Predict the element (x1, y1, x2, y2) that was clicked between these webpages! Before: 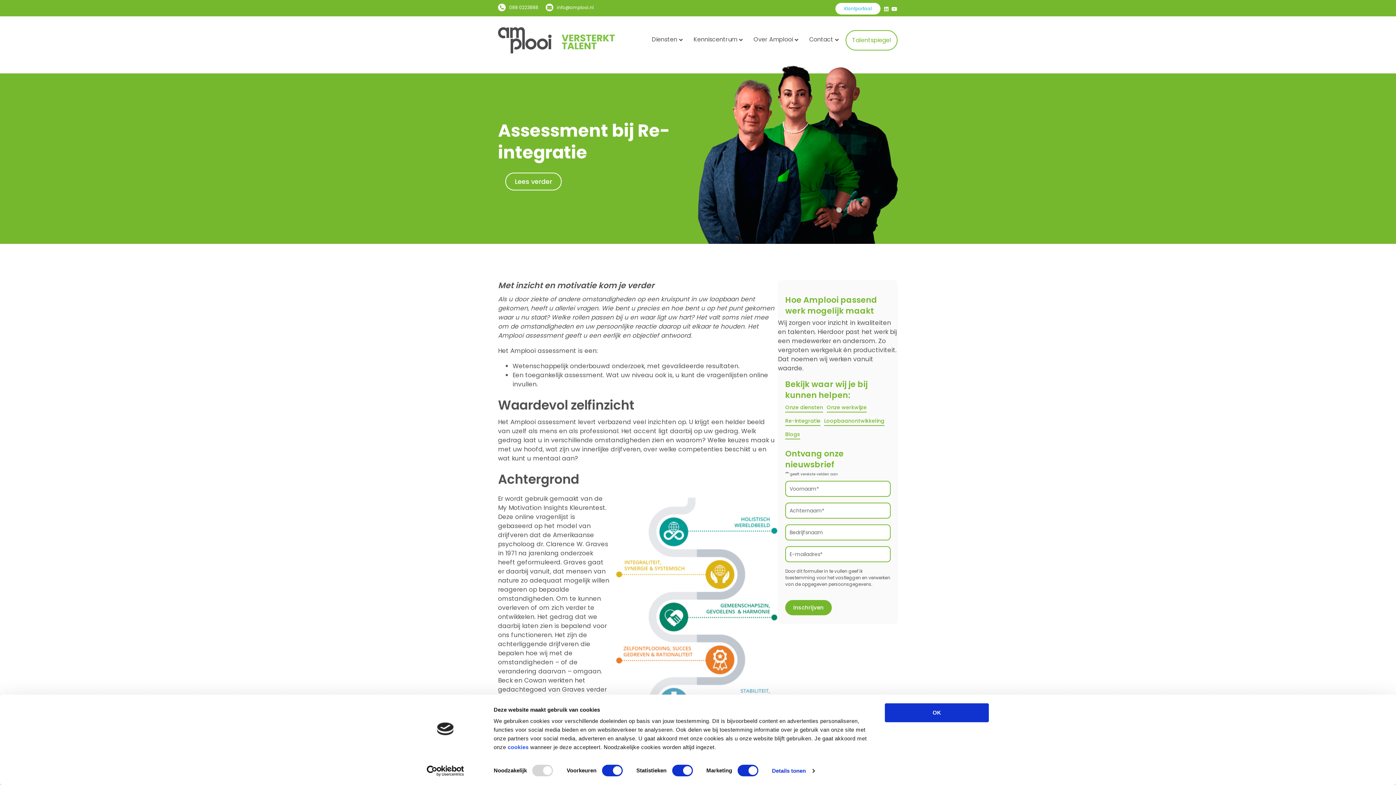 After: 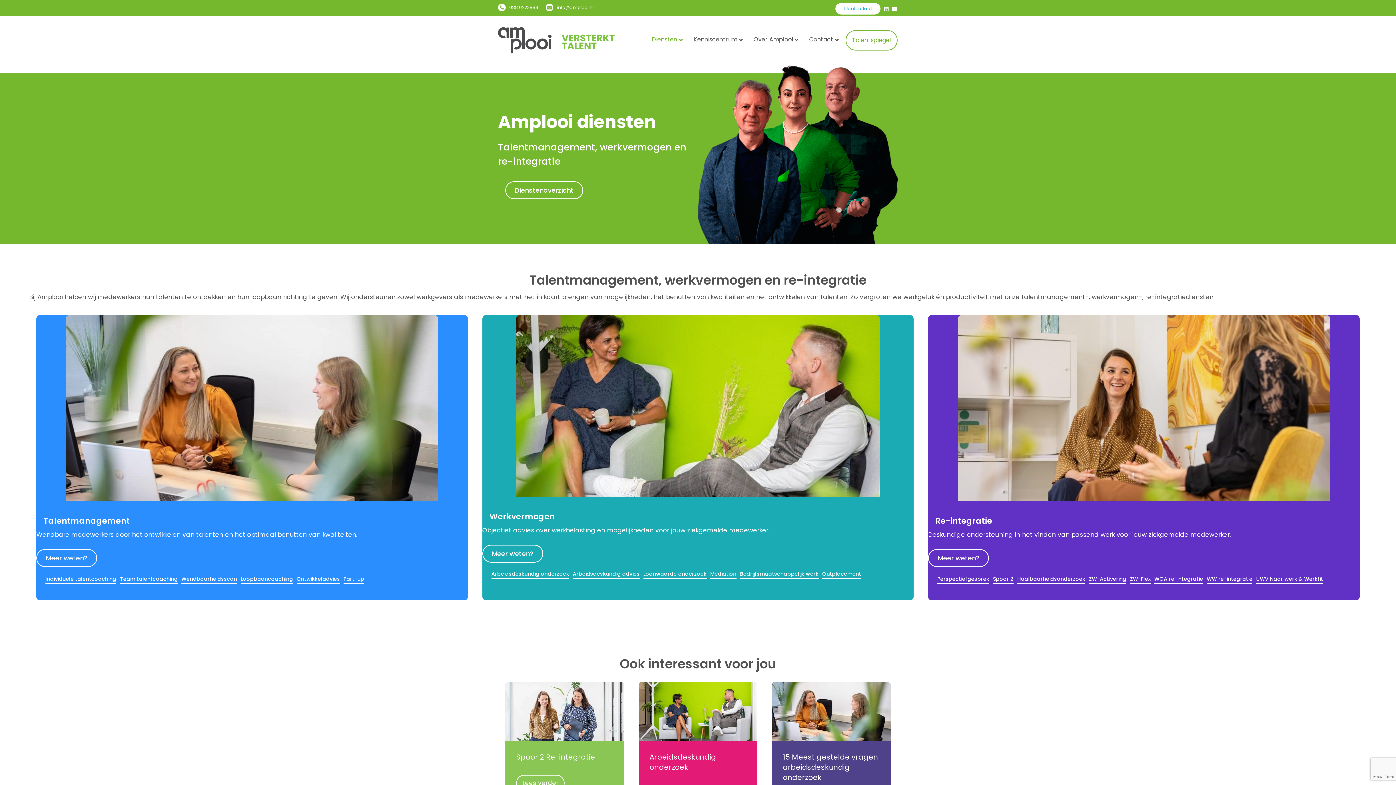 Action: bbox: (785, 404, 823, 412) label: Onze diensten